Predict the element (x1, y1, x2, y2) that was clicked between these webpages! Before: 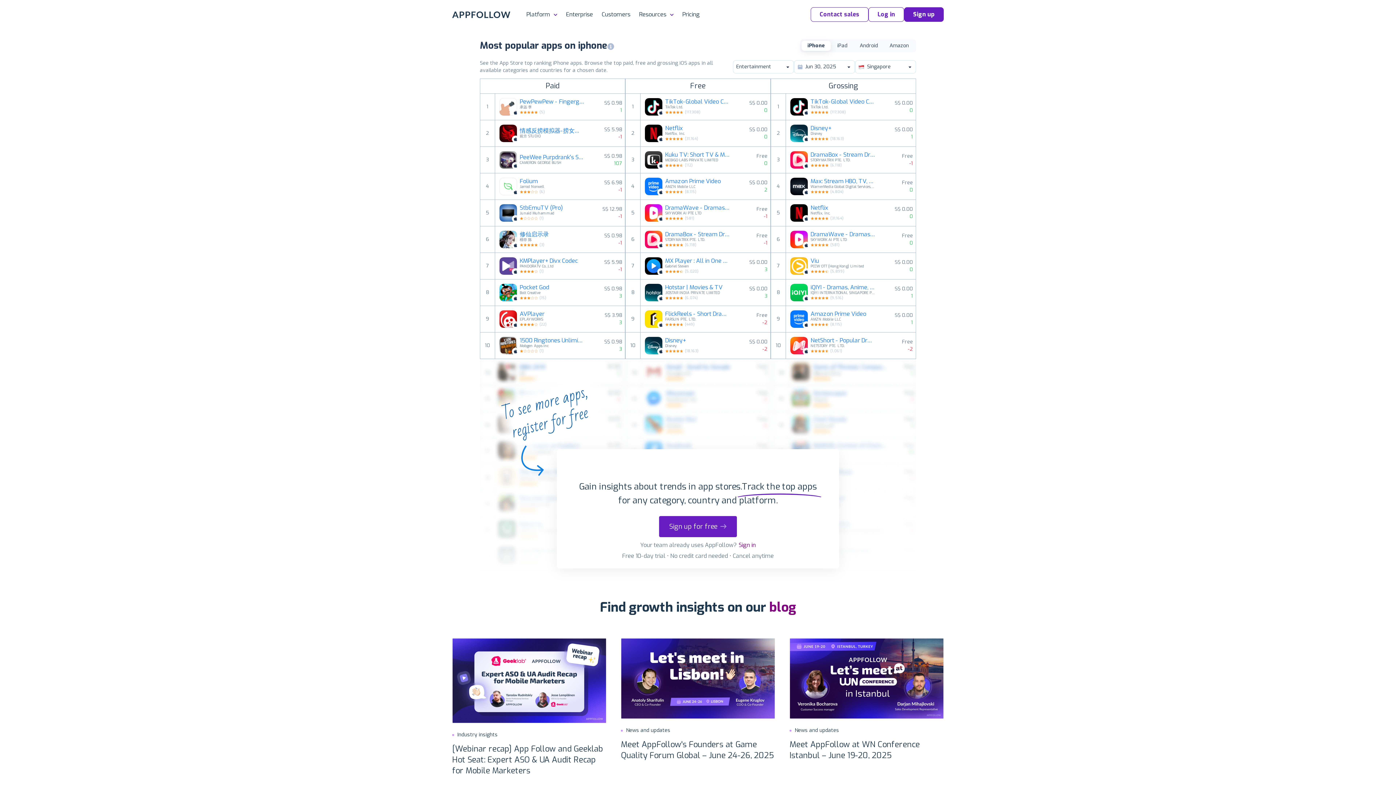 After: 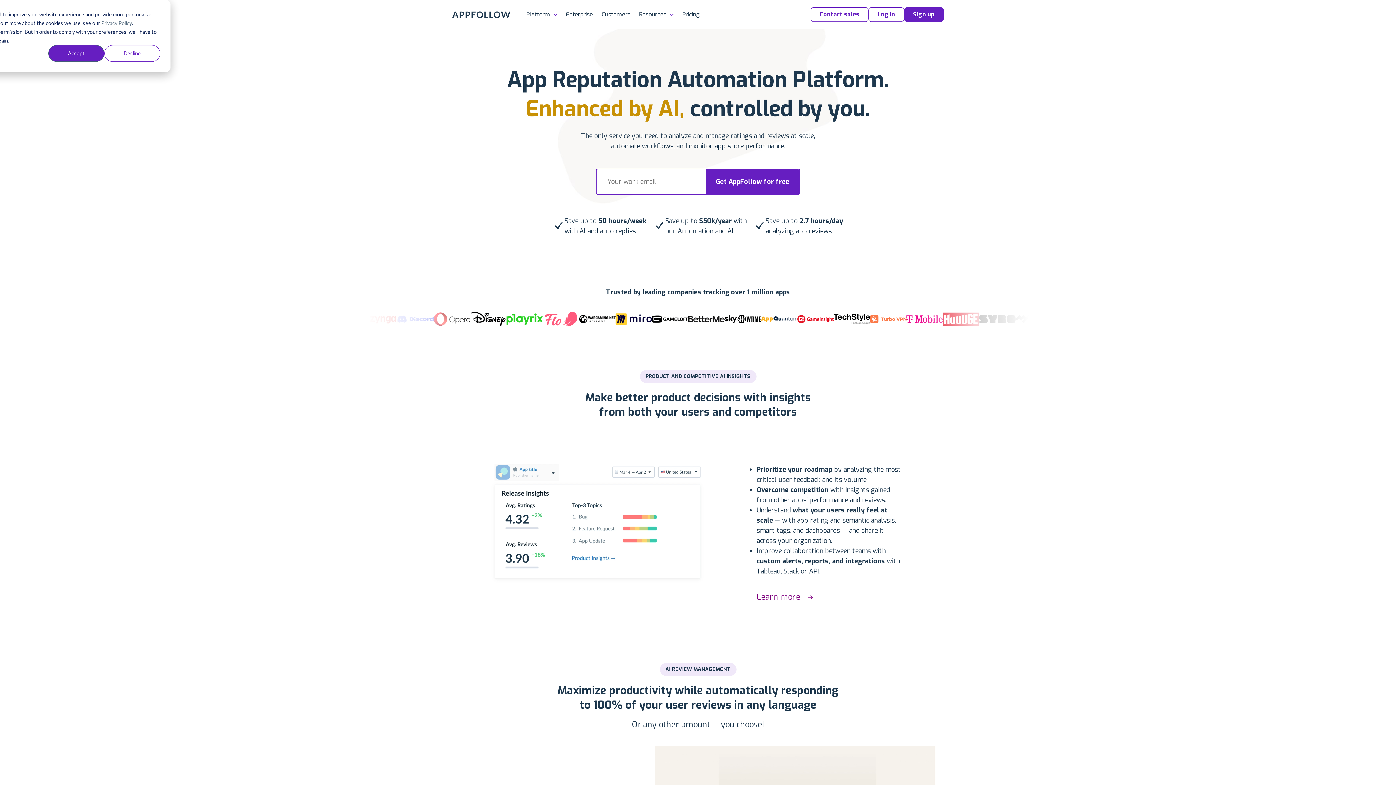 Action: bbox: (452, 11, 510, 18)